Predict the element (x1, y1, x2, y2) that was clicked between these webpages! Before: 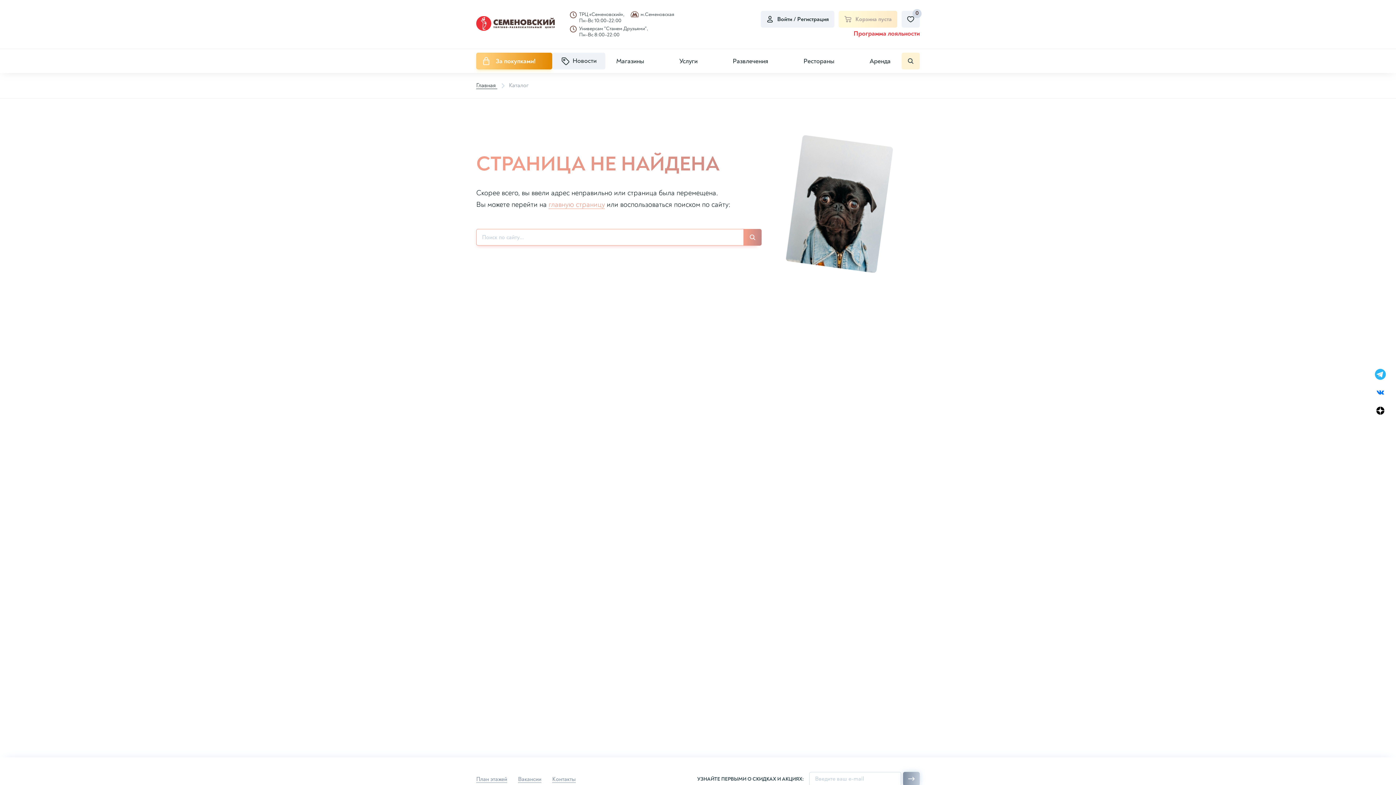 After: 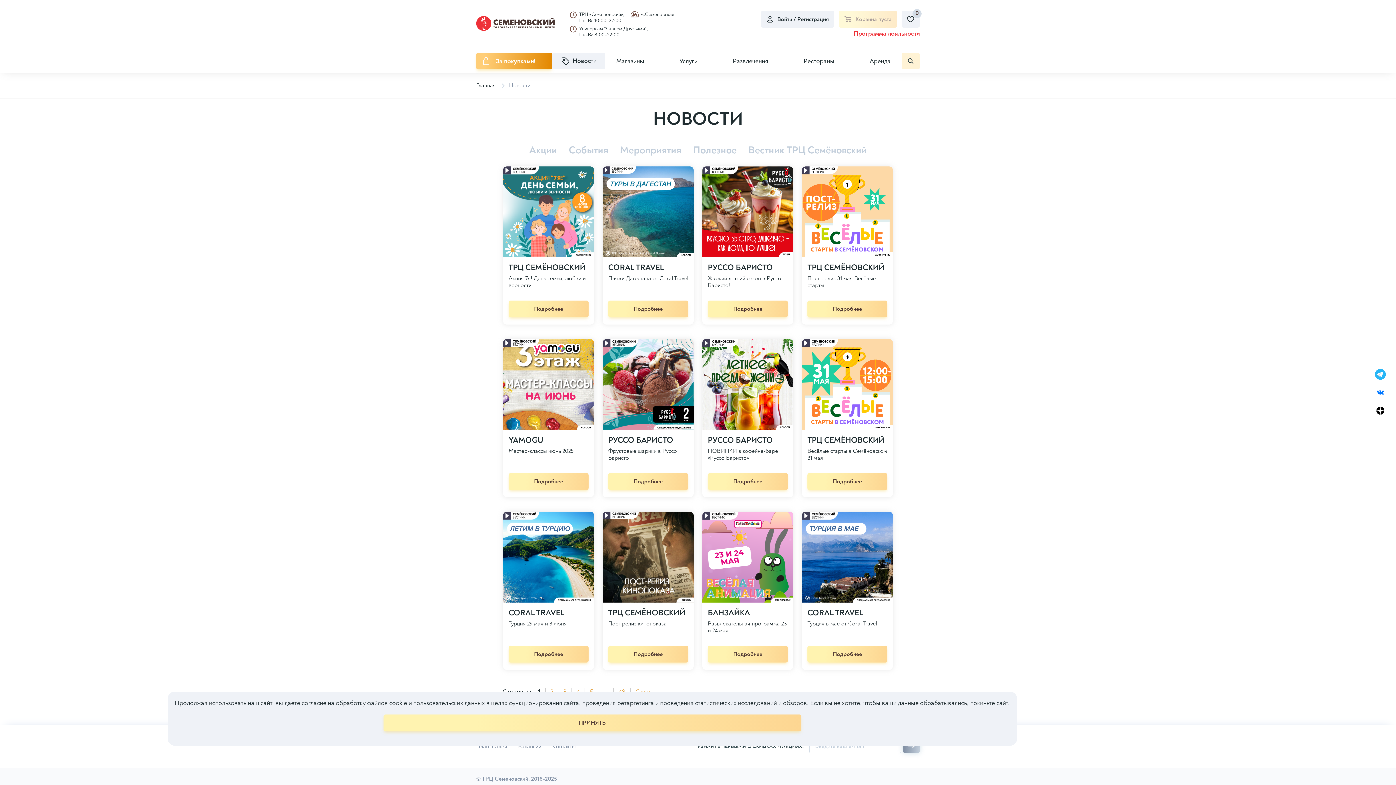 Action: label: Новости bbox: (552, 52, 605, 69)